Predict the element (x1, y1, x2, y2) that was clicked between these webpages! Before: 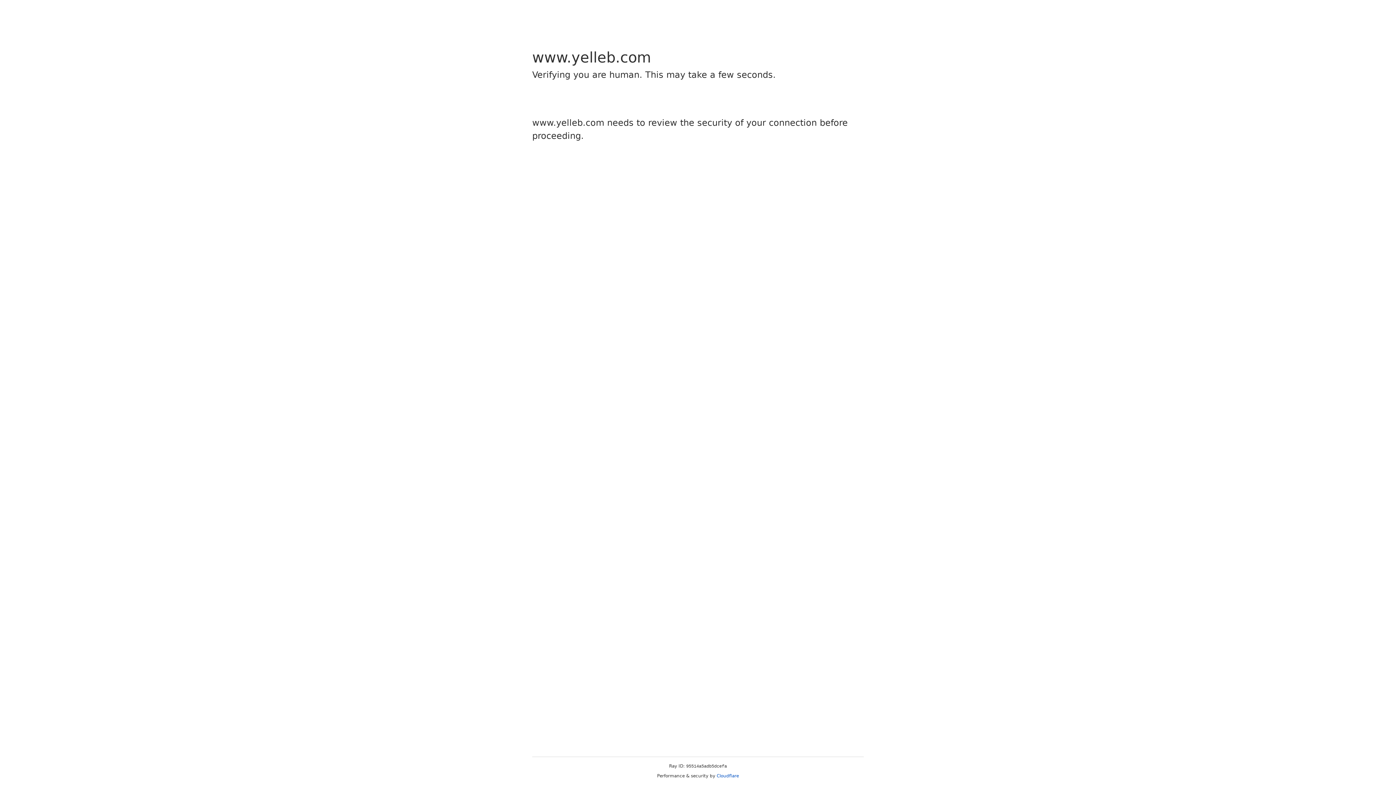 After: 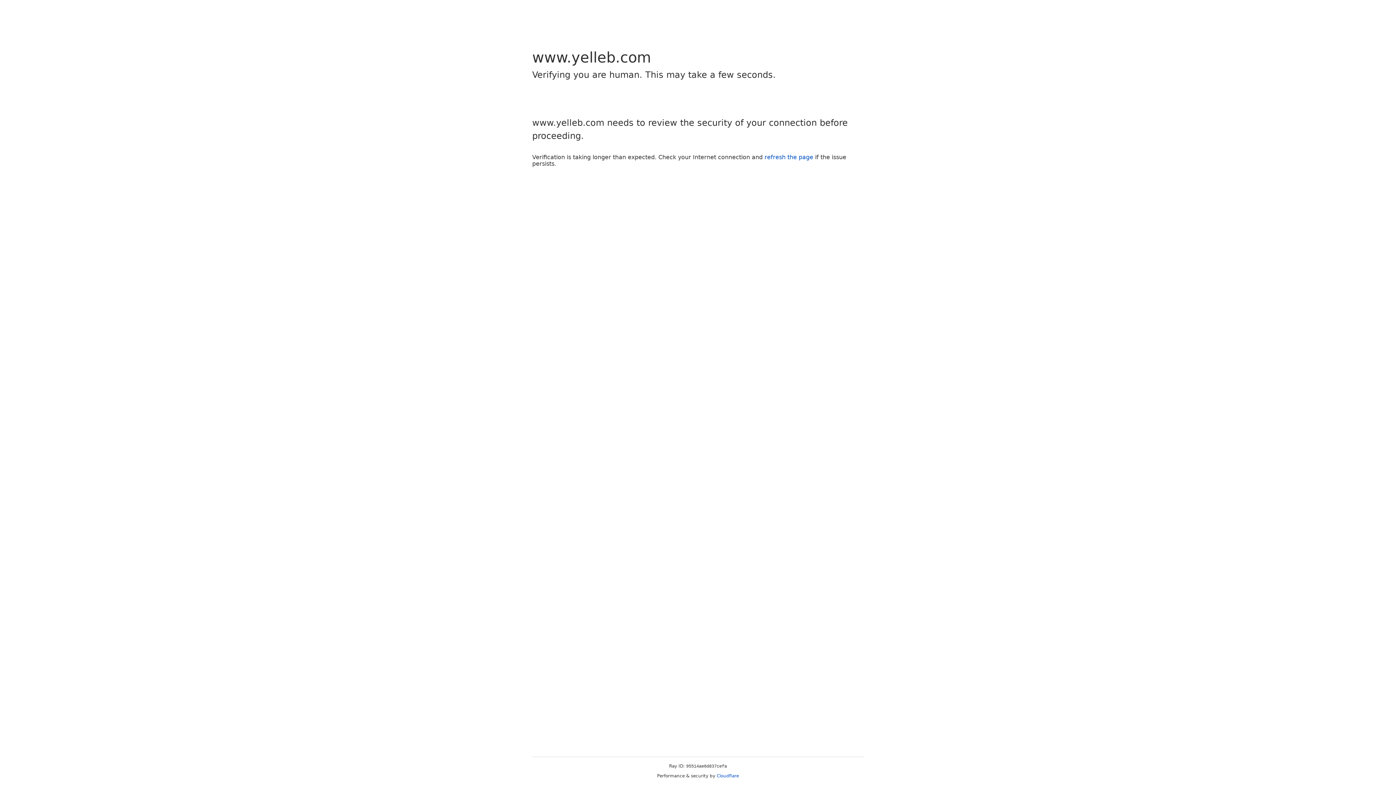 Action: bbox: (716, 773, 739, 778) label: Cloudflare